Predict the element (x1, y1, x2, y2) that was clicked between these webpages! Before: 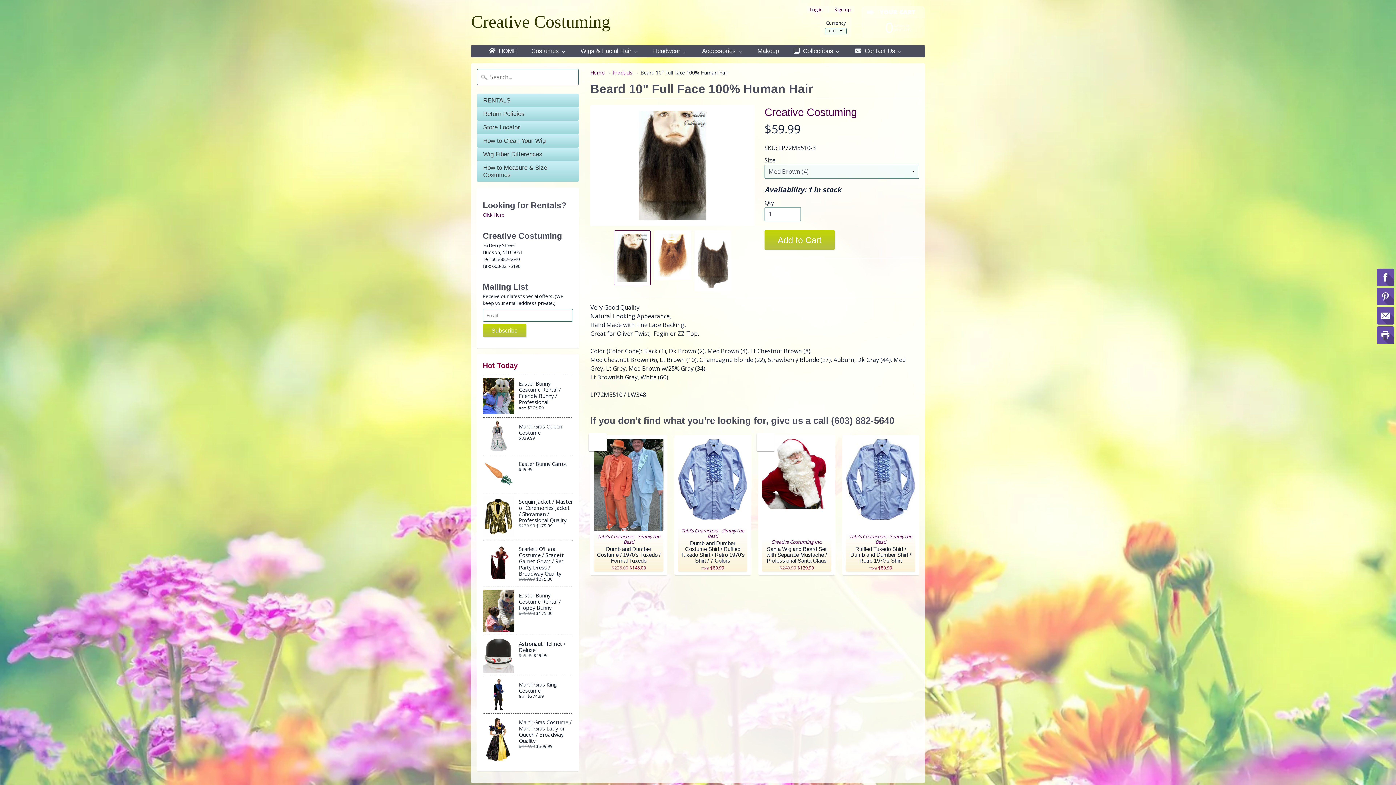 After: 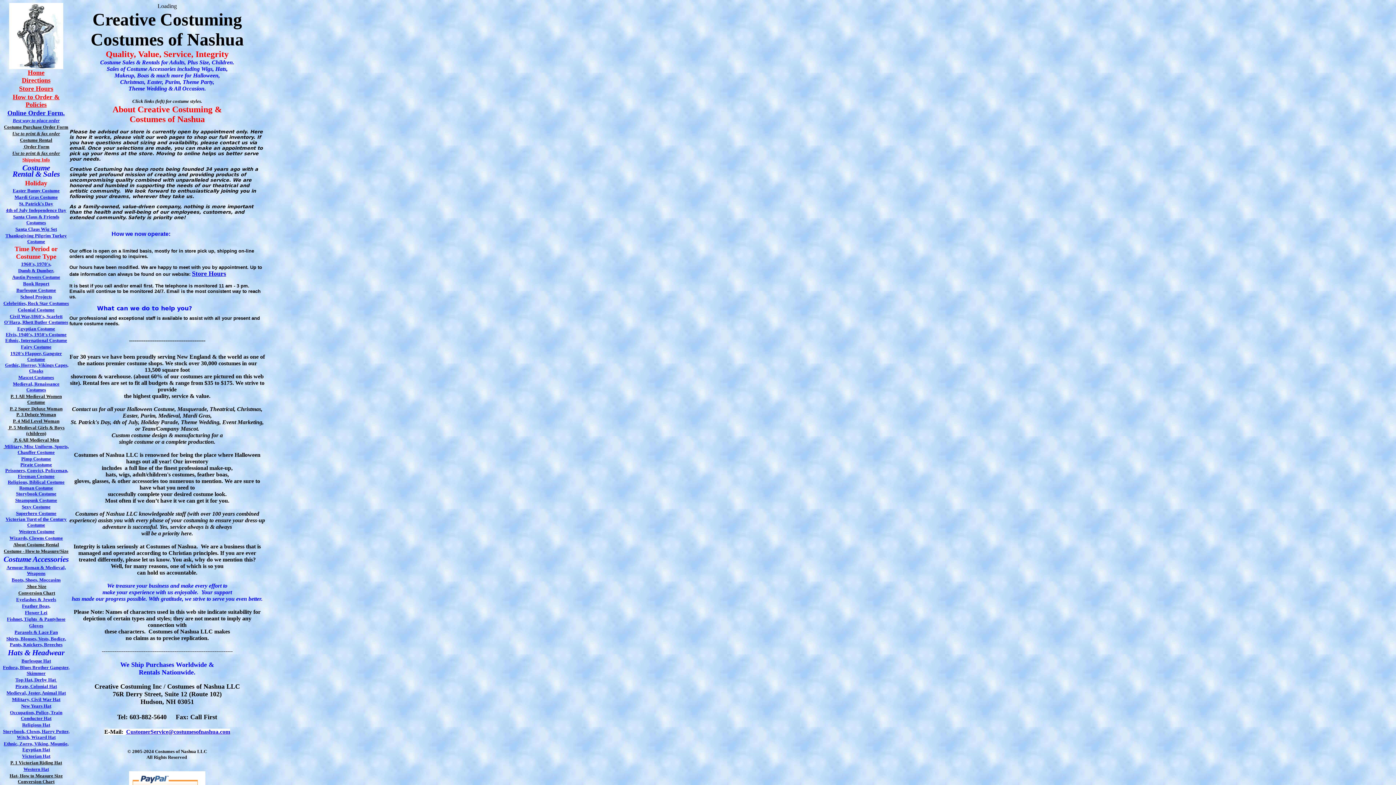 Action: label: Click Here bbox: (482, 211, 504, 218)